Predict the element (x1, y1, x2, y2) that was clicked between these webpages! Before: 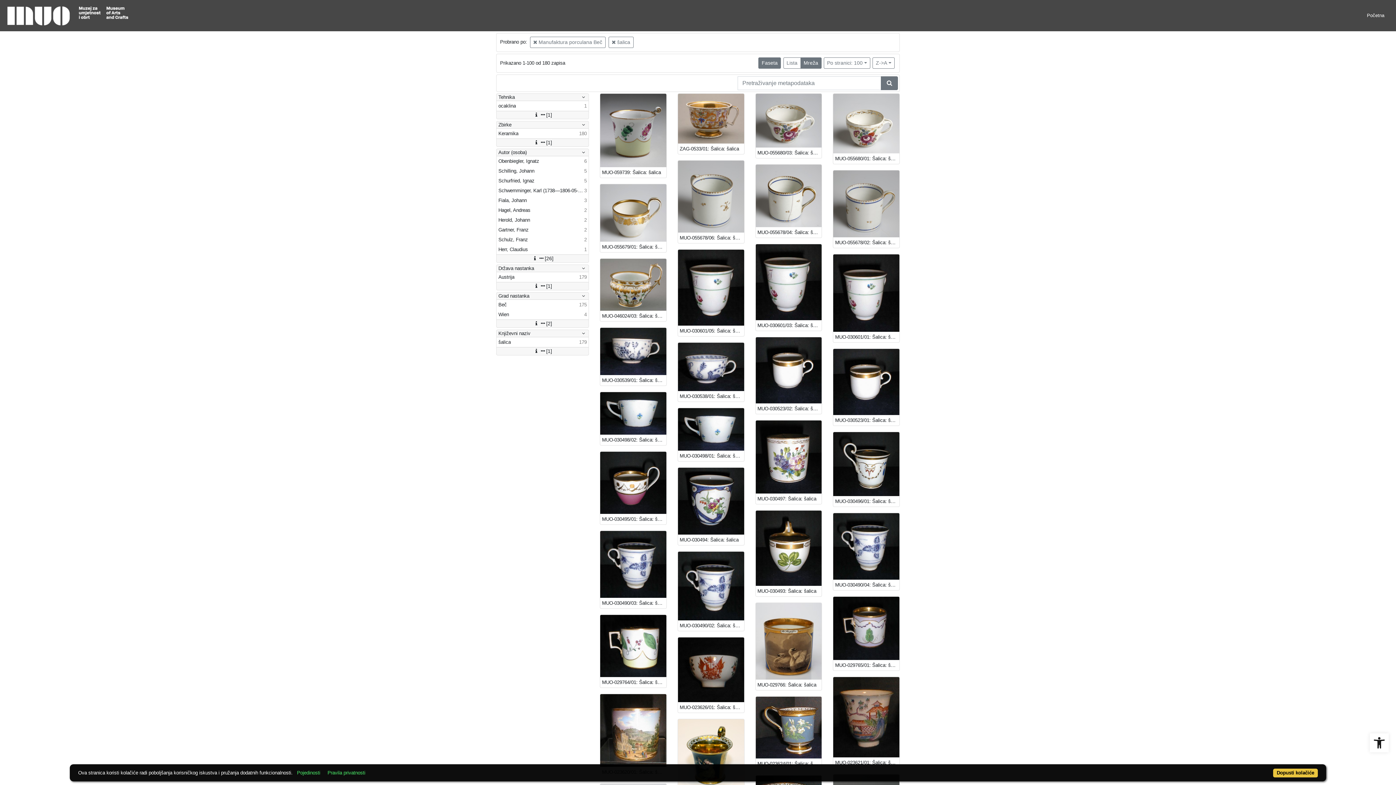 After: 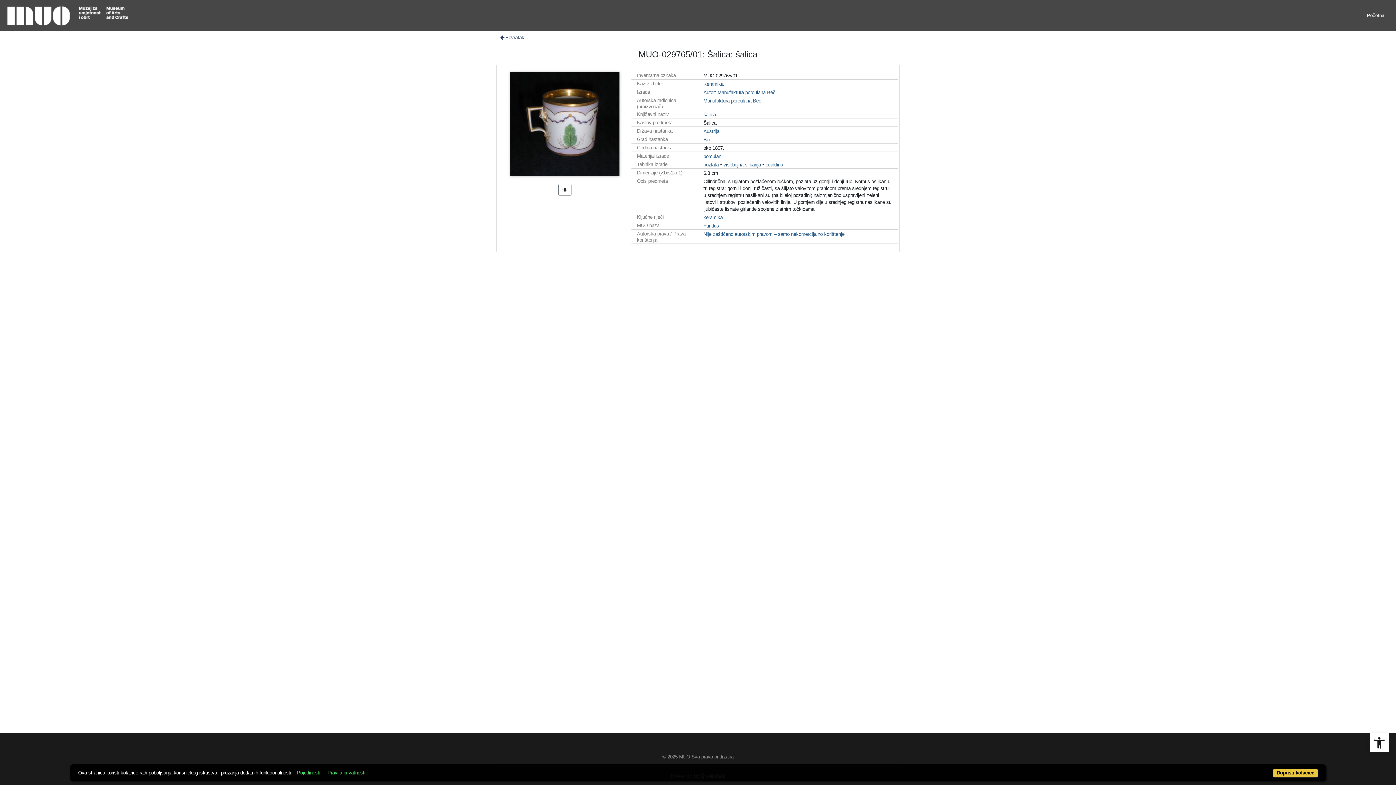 Action: label: MUO-029765/01: Šalica: šalica bbox: (833, 660, 899, 670)